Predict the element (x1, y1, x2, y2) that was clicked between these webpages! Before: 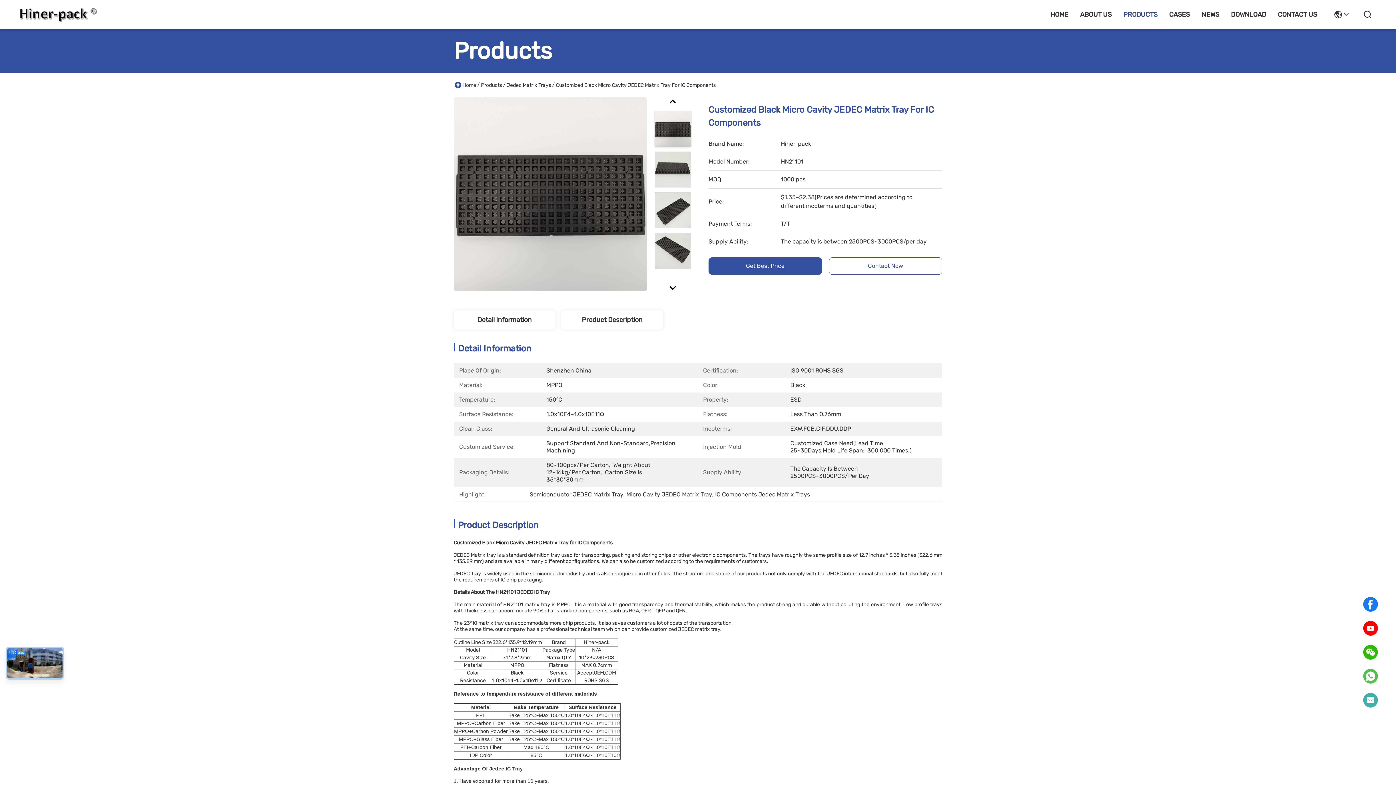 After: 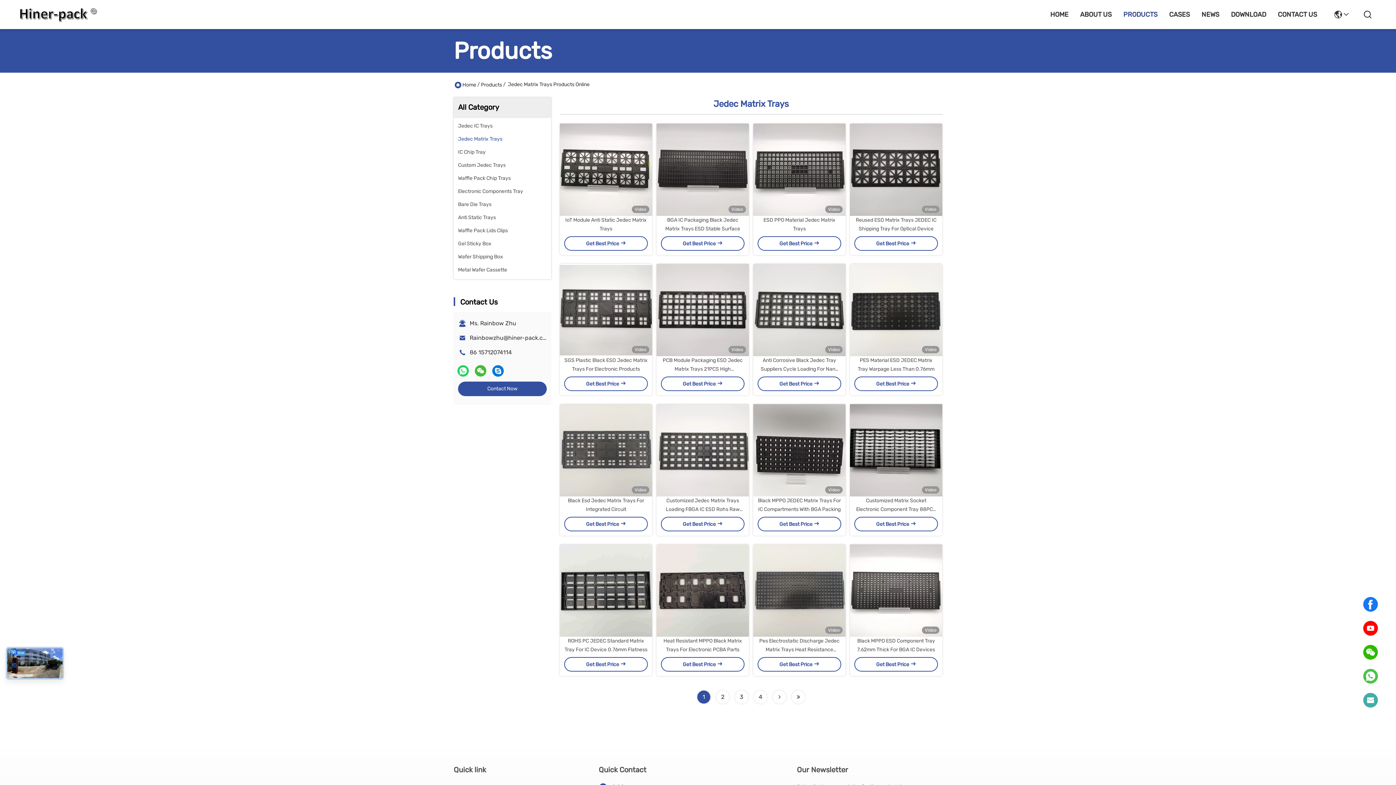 Action: bbox: (506, 82, 551, 88) label: Jedec Matrix Trays